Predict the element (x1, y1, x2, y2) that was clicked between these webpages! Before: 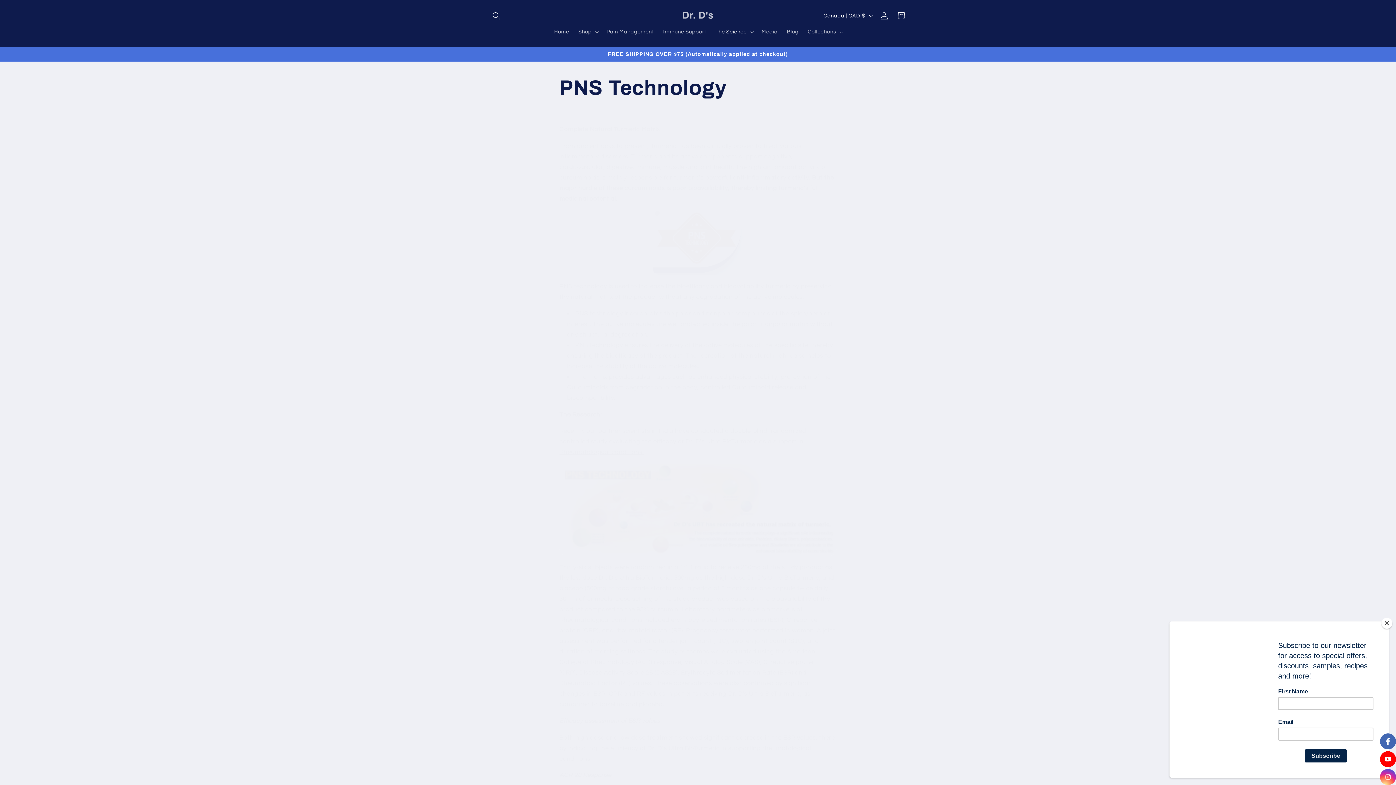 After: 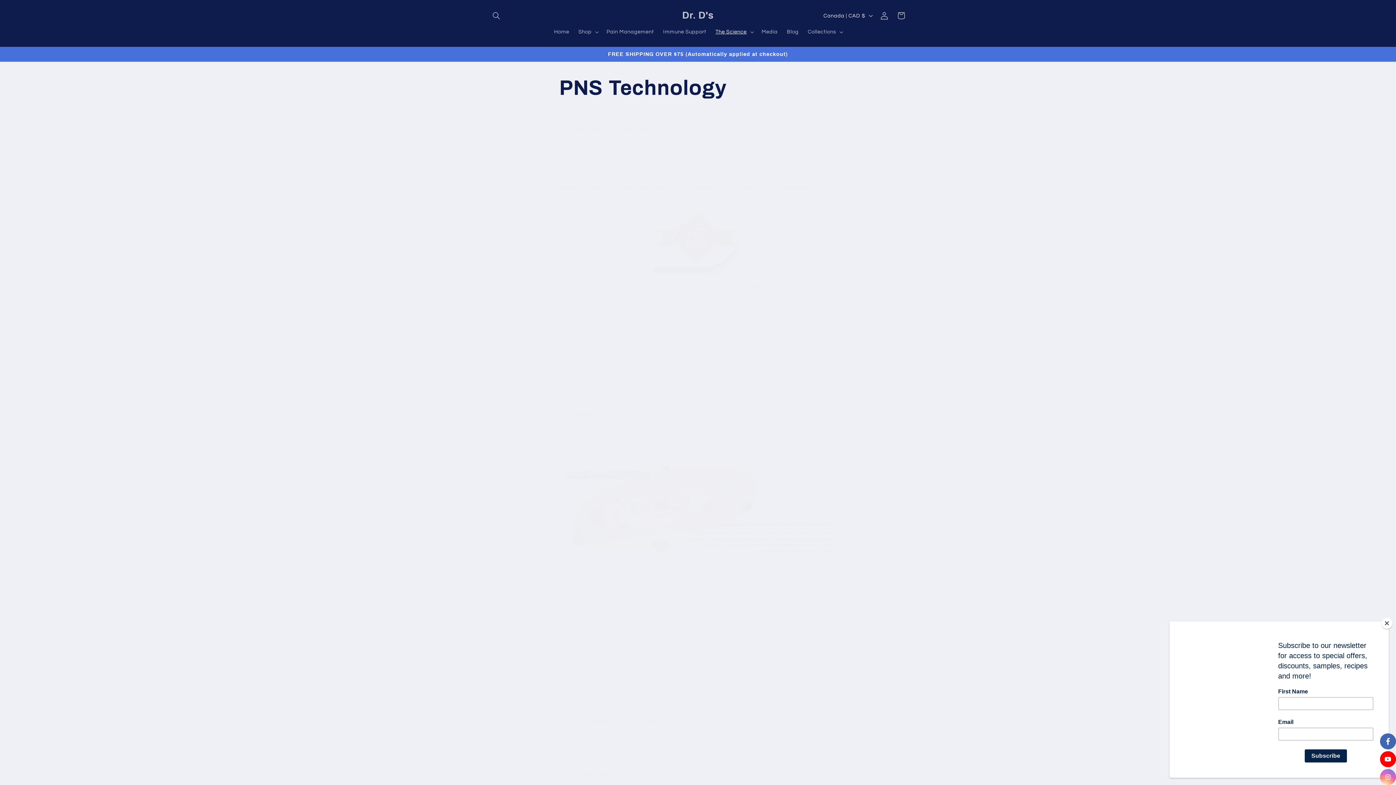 Action: bbox: (1380, 769, 1396, 785) label: instagram